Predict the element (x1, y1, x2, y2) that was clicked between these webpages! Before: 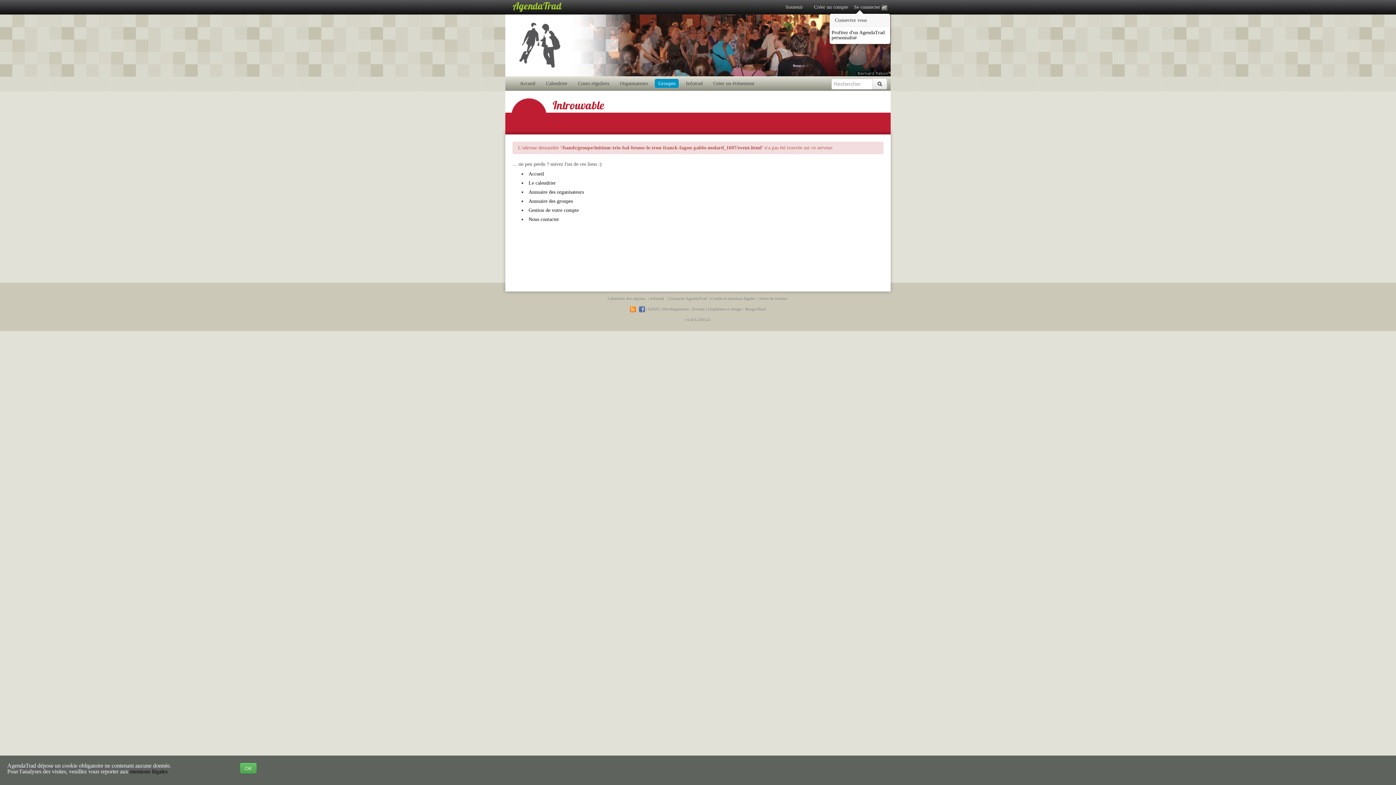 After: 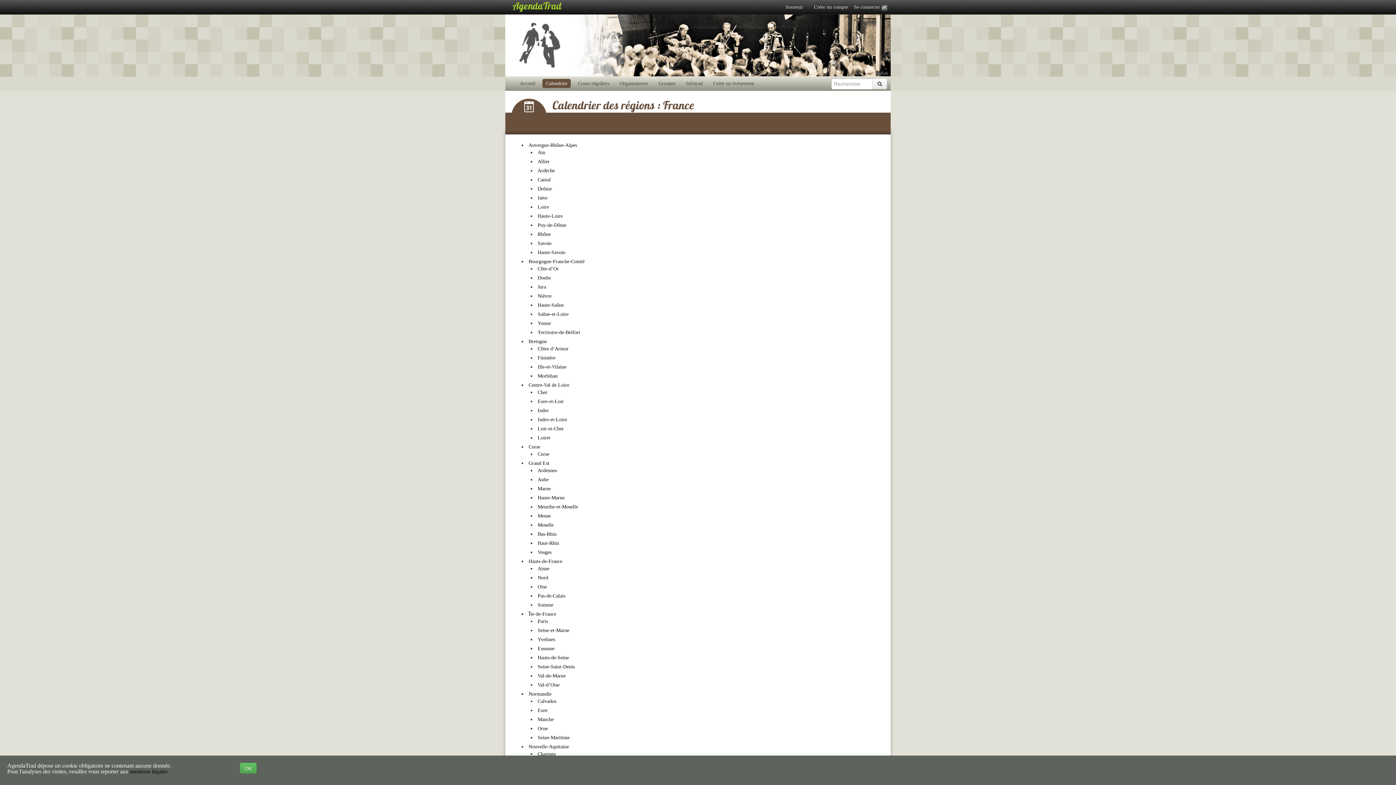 Action: label: Calendrier des régions bbox: (607, 296, 645, 300)